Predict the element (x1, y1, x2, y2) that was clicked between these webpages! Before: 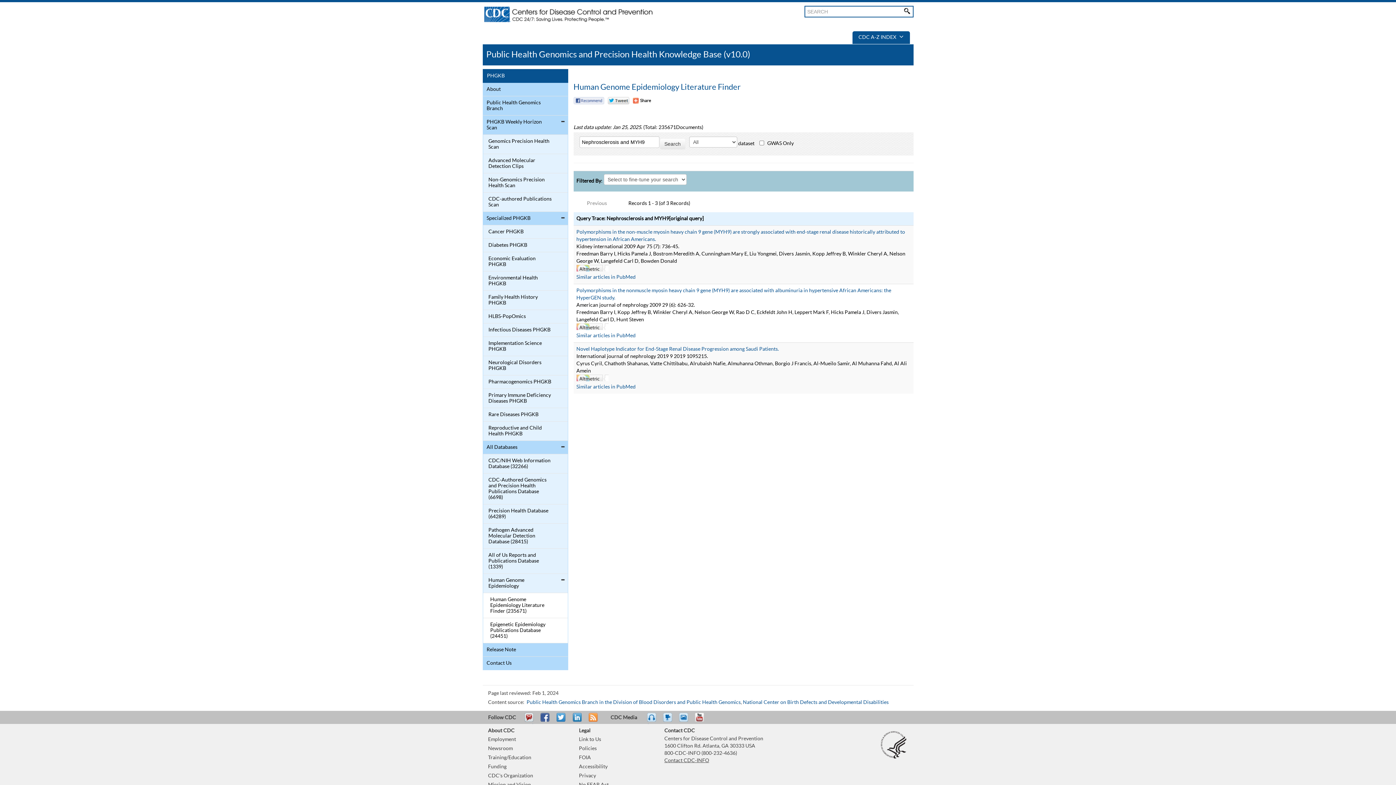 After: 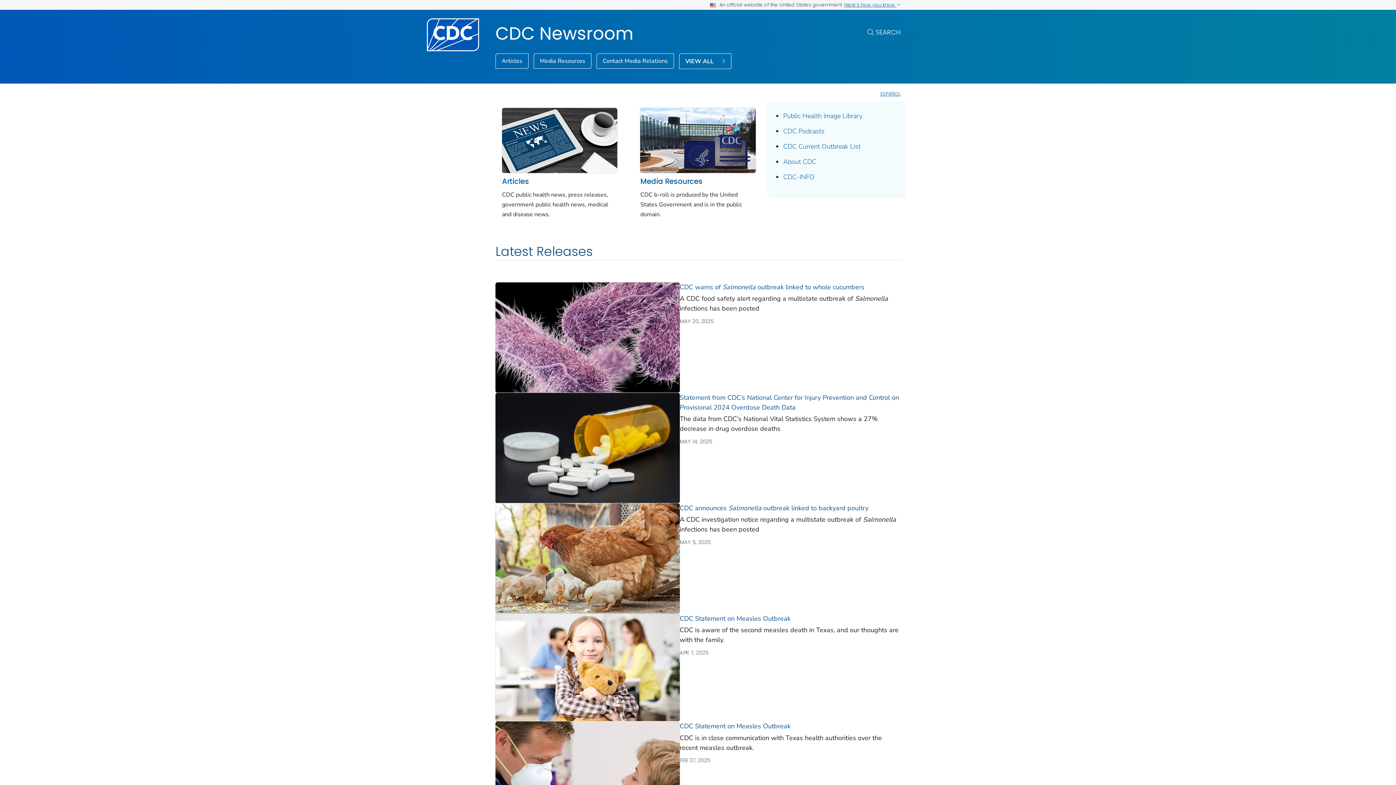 Action: bbox: (488, 746, 512, 751) label: Newsroom